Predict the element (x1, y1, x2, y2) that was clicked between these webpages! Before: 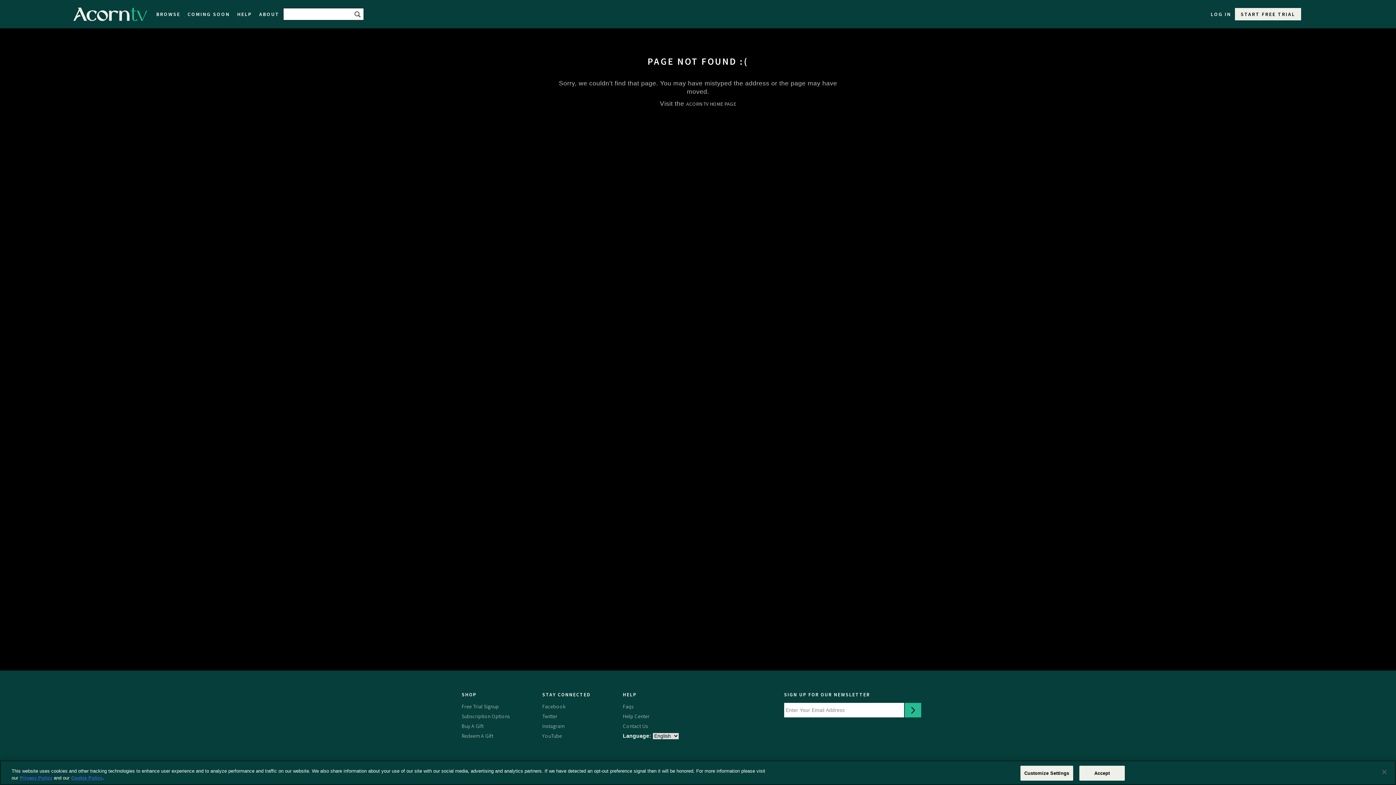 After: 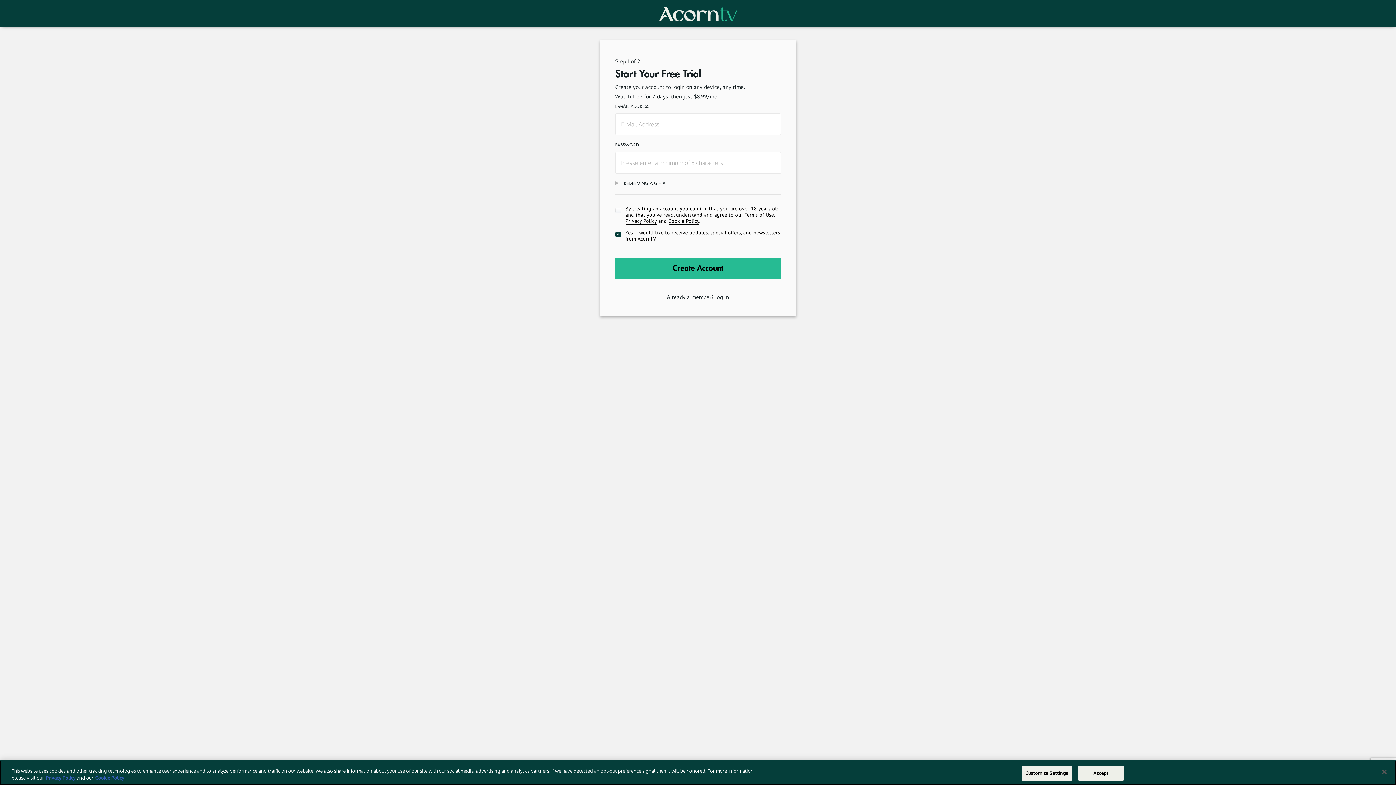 Action: label: Free Trial Signup bbox: (461, 703, 499, 710)